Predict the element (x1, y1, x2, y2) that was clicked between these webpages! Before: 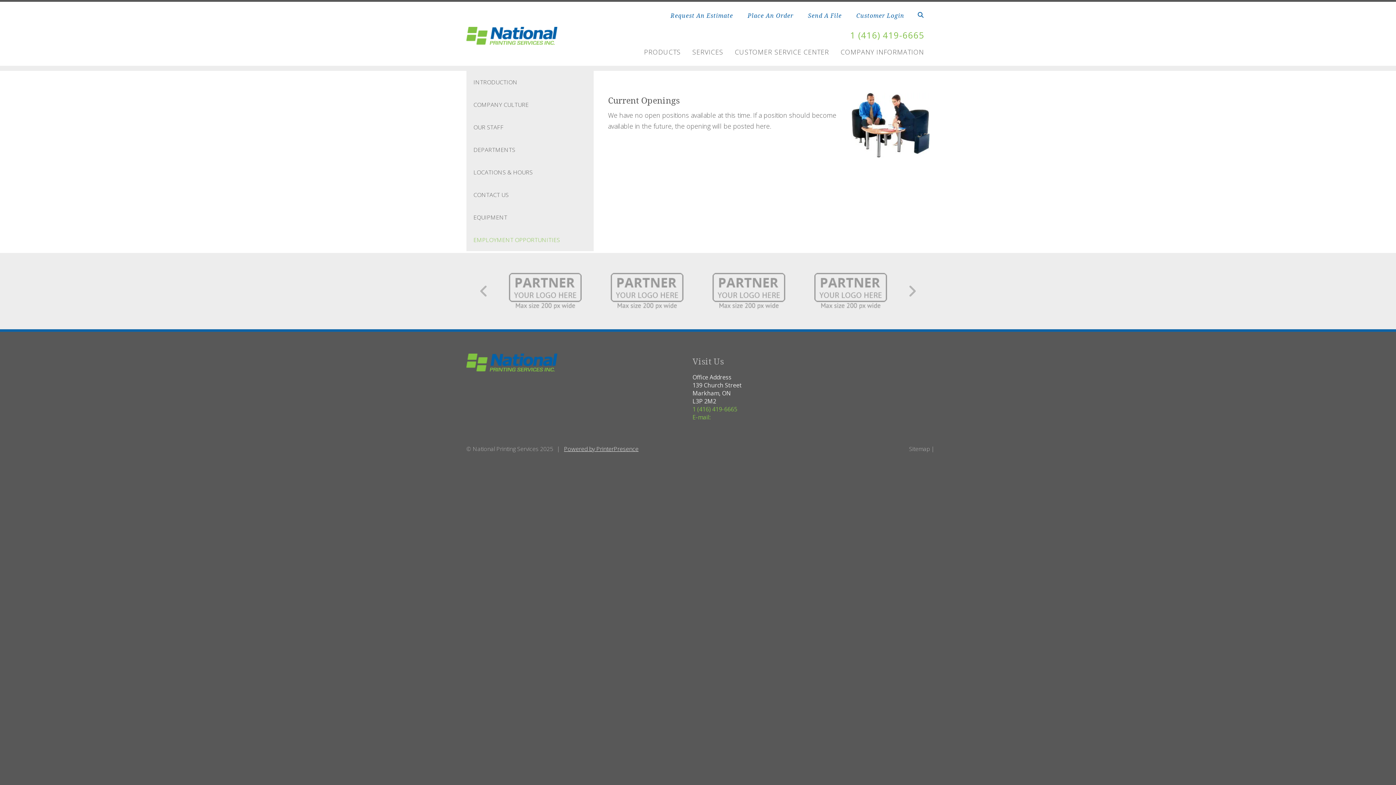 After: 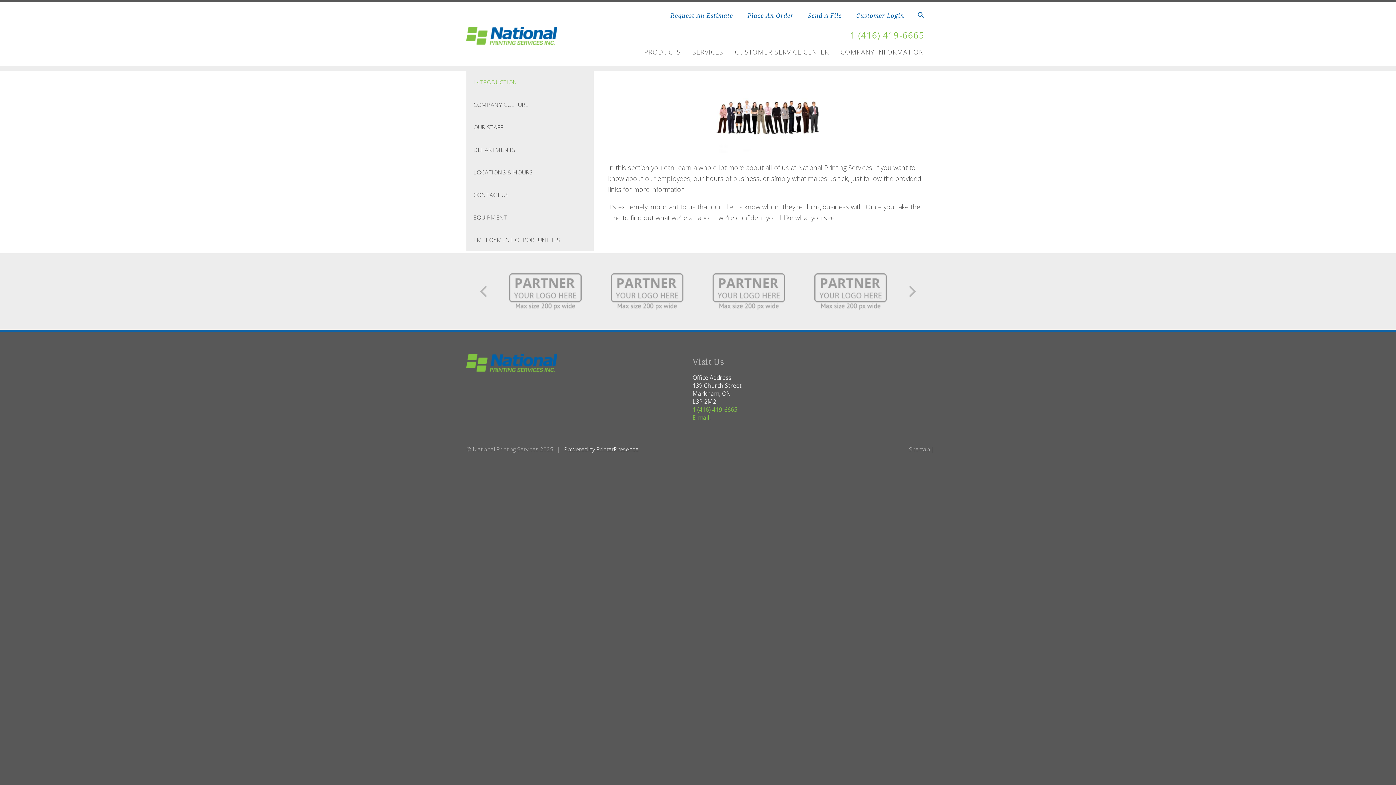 Action: label: COMPANY INFORMATION bbox: (840, 44, 924, 60)